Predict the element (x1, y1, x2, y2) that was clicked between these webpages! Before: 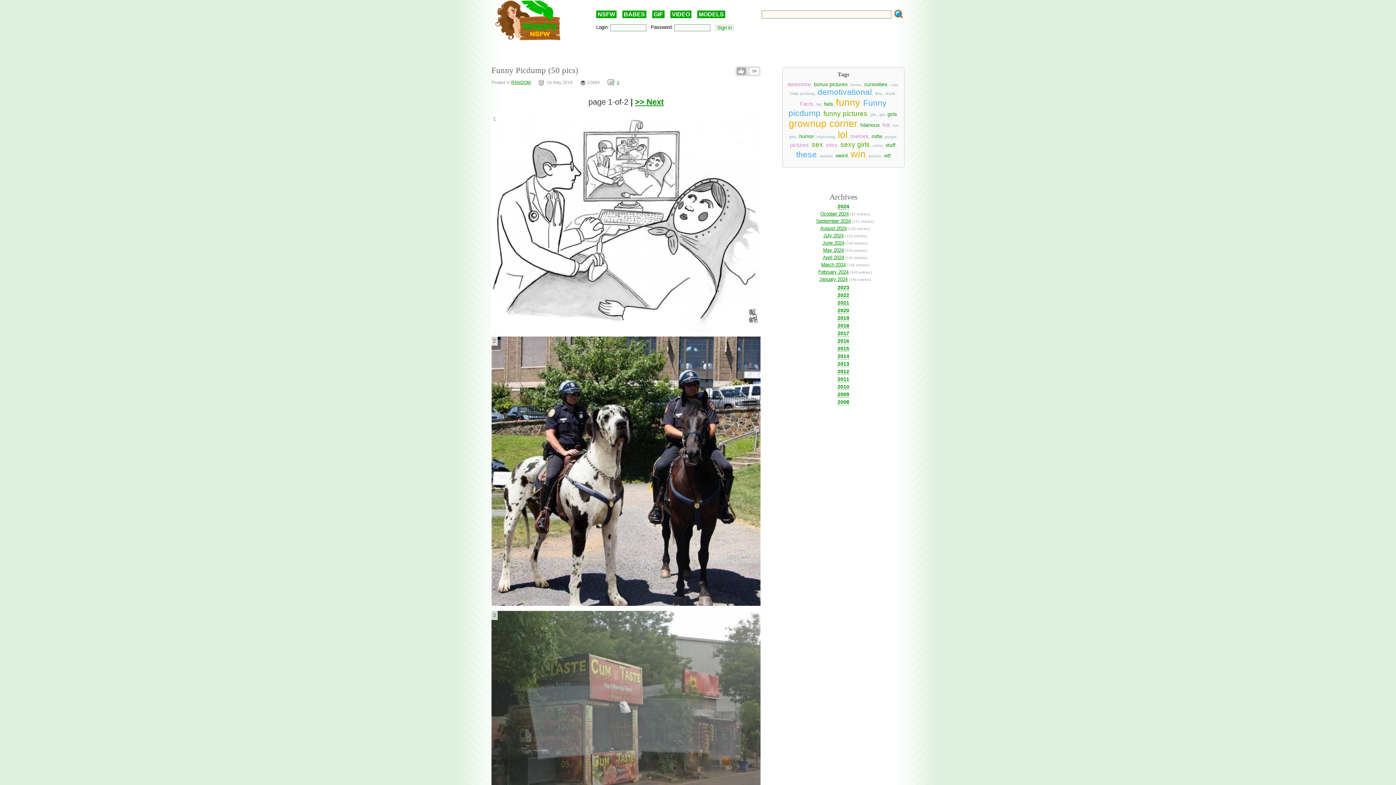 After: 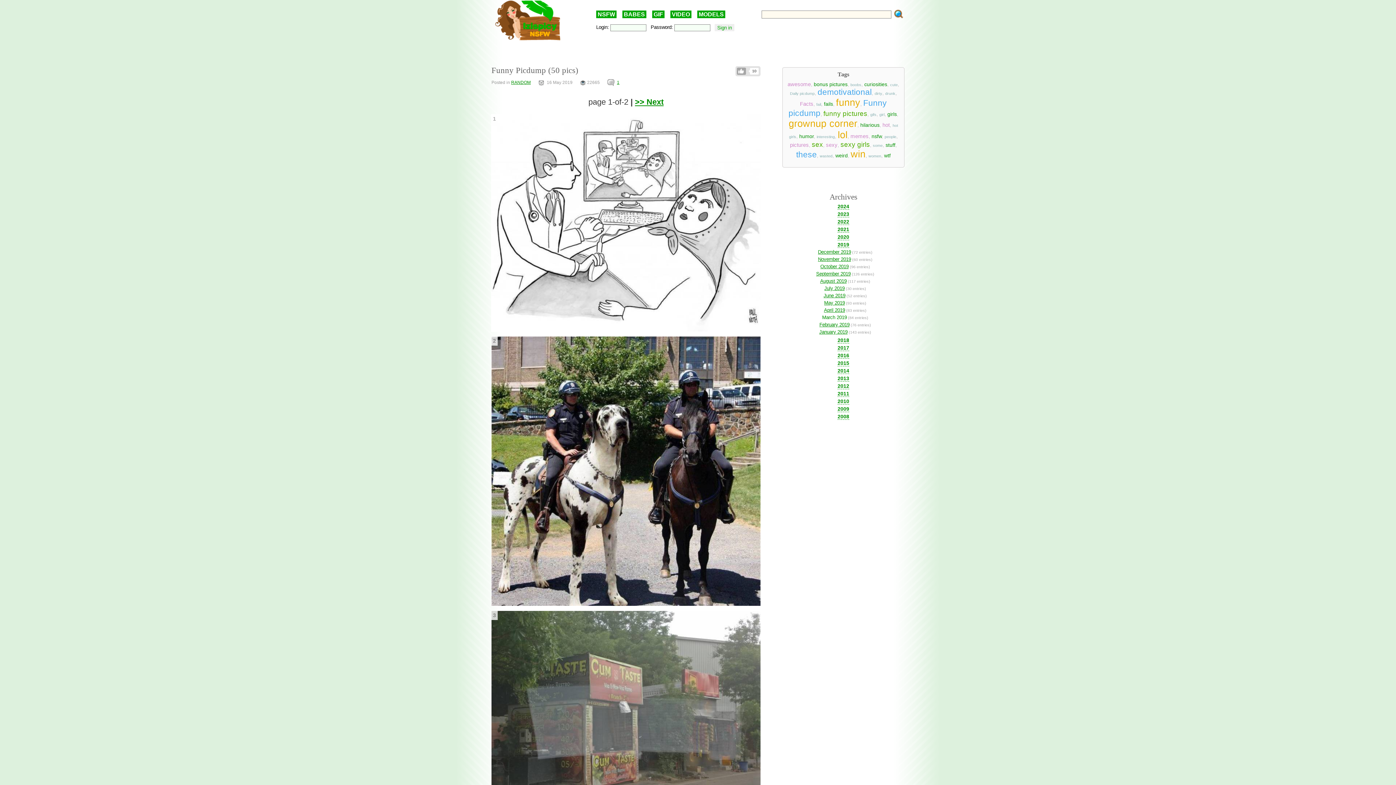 Action: bbox: (837, 315, 849, 321) label: 2019